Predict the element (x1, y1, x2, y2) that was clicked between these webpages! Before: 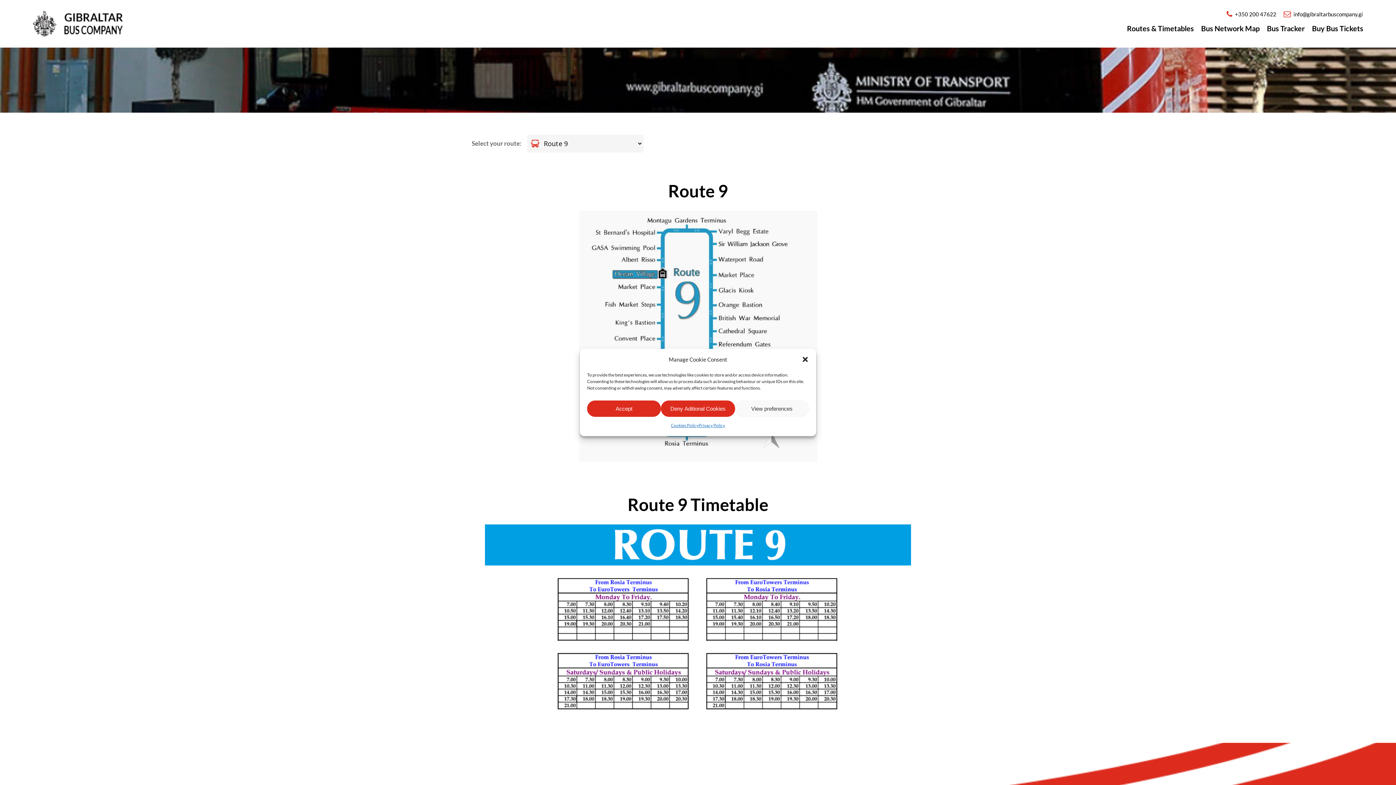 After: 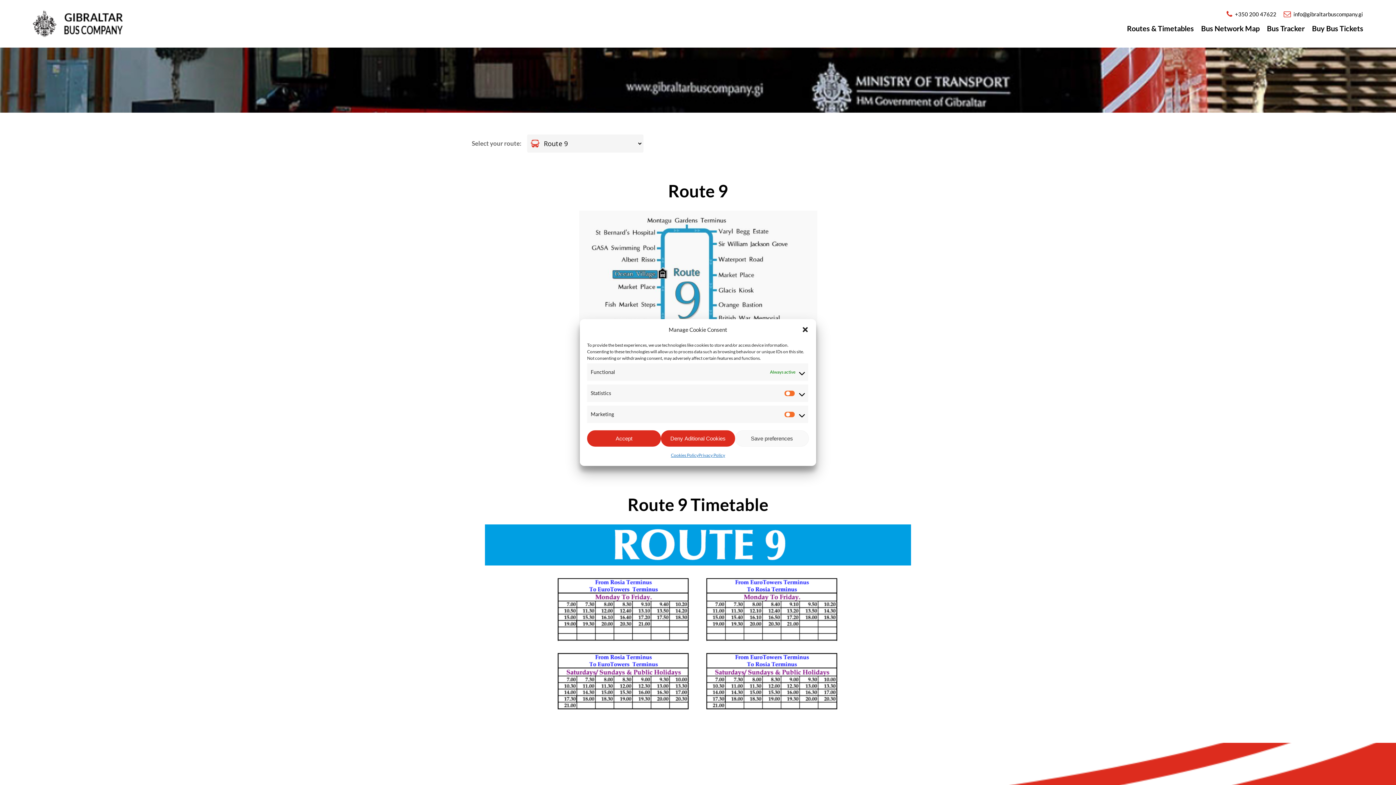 Action: bbox: (735, 400, 809, 417) label: View preferences